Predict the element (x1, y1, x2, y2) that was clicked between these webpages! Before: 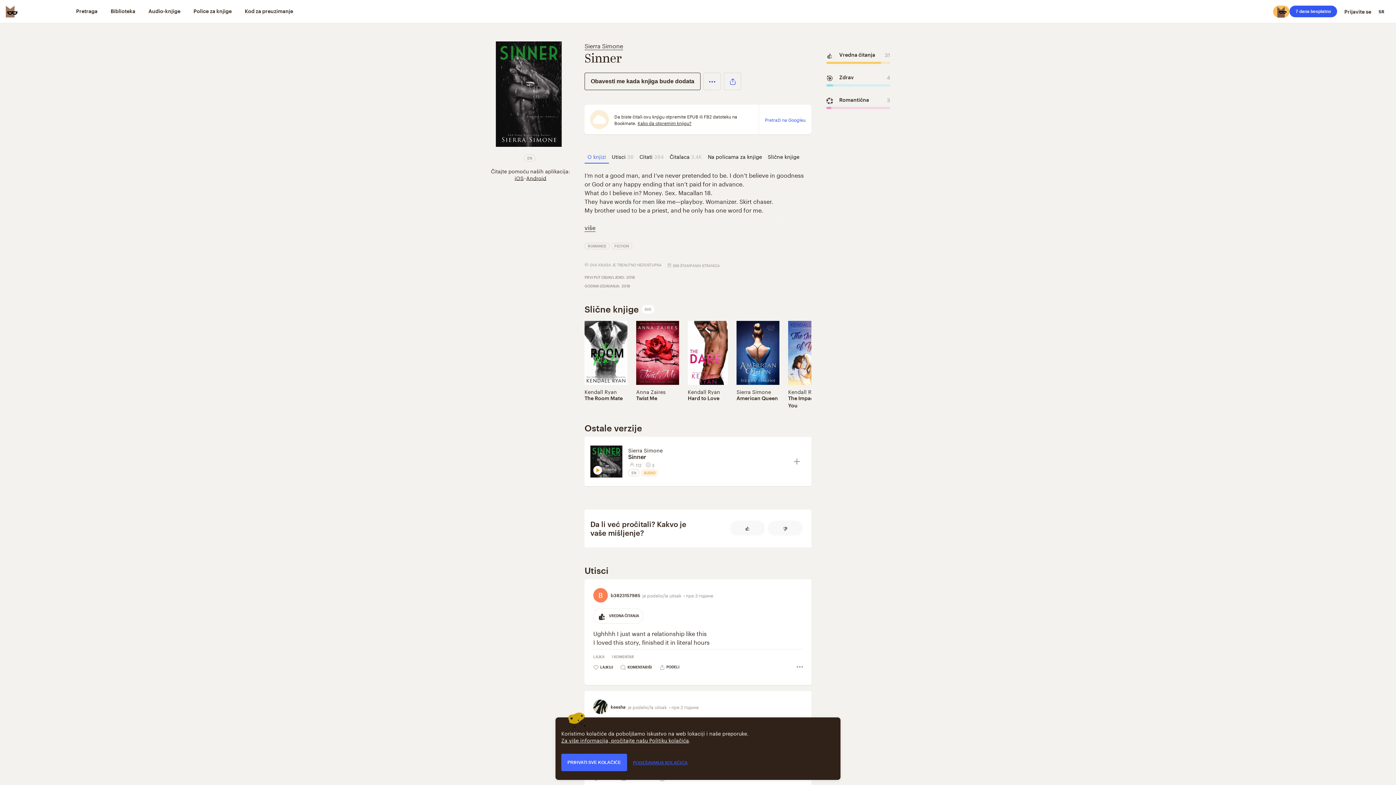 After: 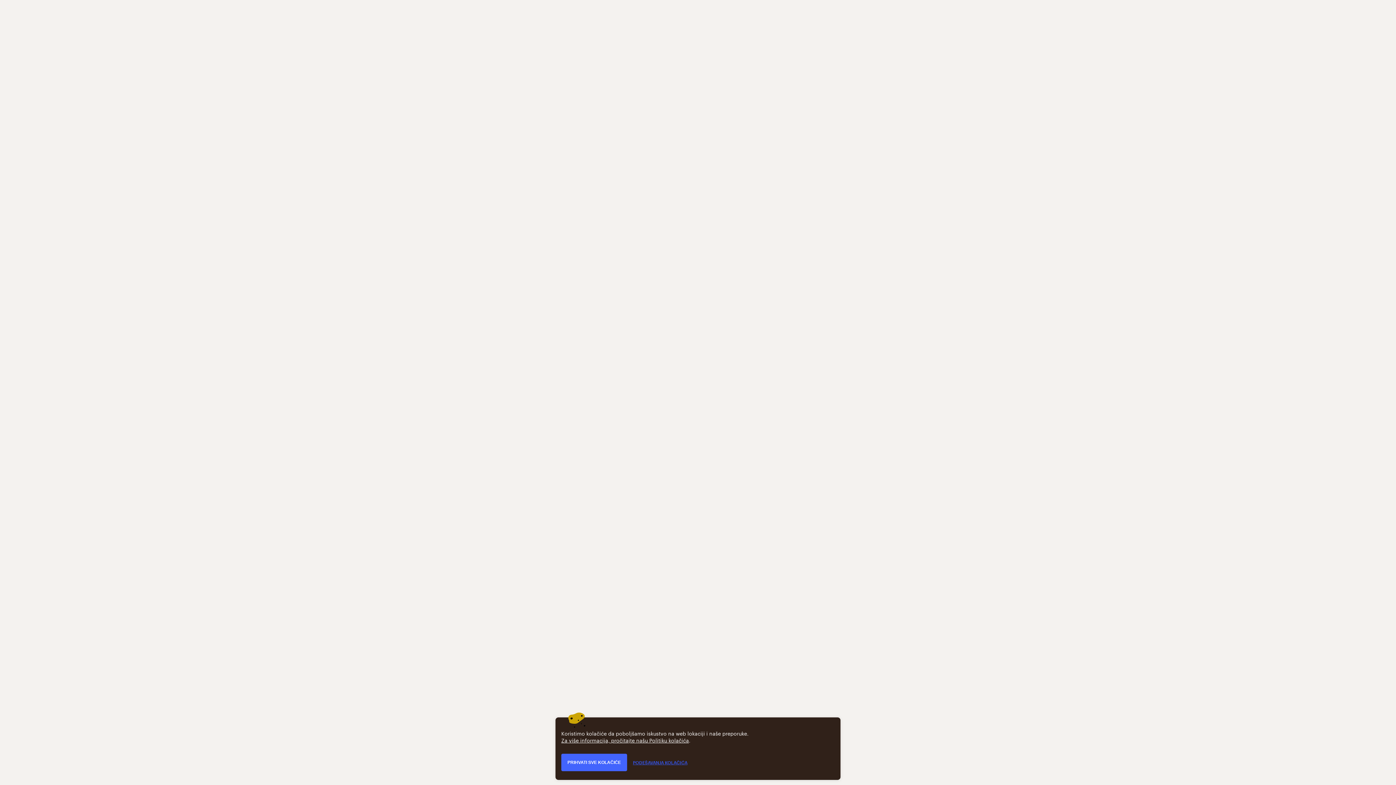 Action: label: Hard to Love bbox: (688, 394, 727, 402)